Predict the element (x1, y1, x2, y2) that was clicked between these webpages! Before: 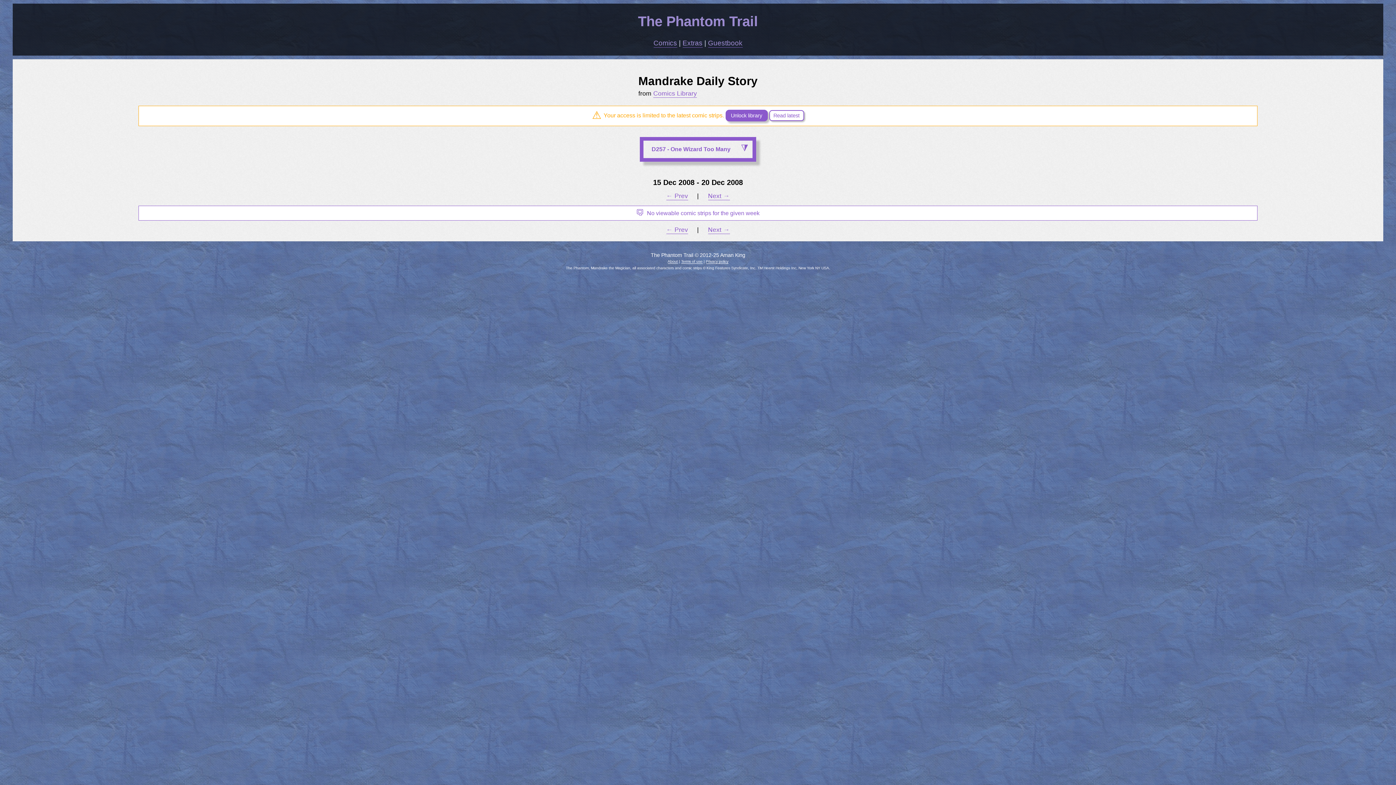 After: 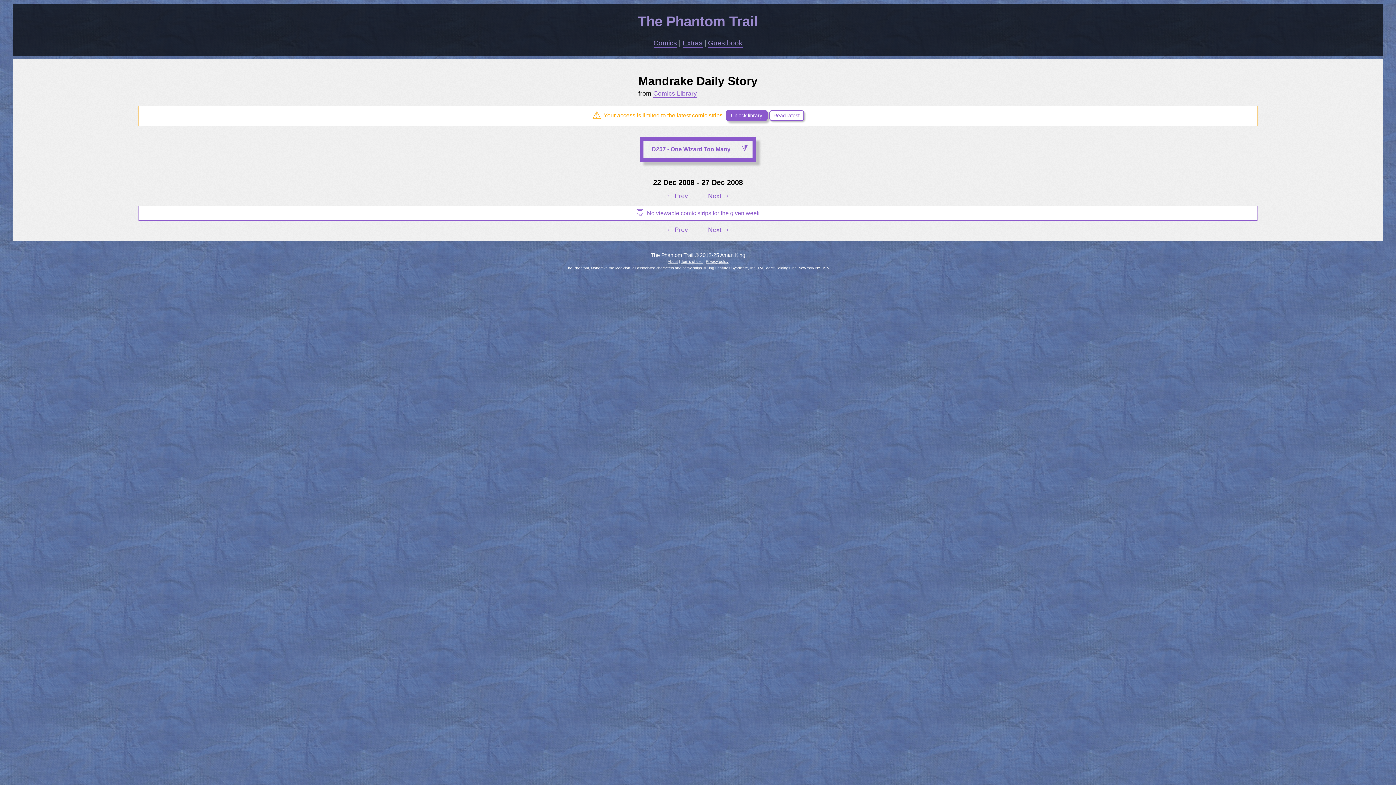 Action: bbox: (708, 226, 730, 234) label: Next →